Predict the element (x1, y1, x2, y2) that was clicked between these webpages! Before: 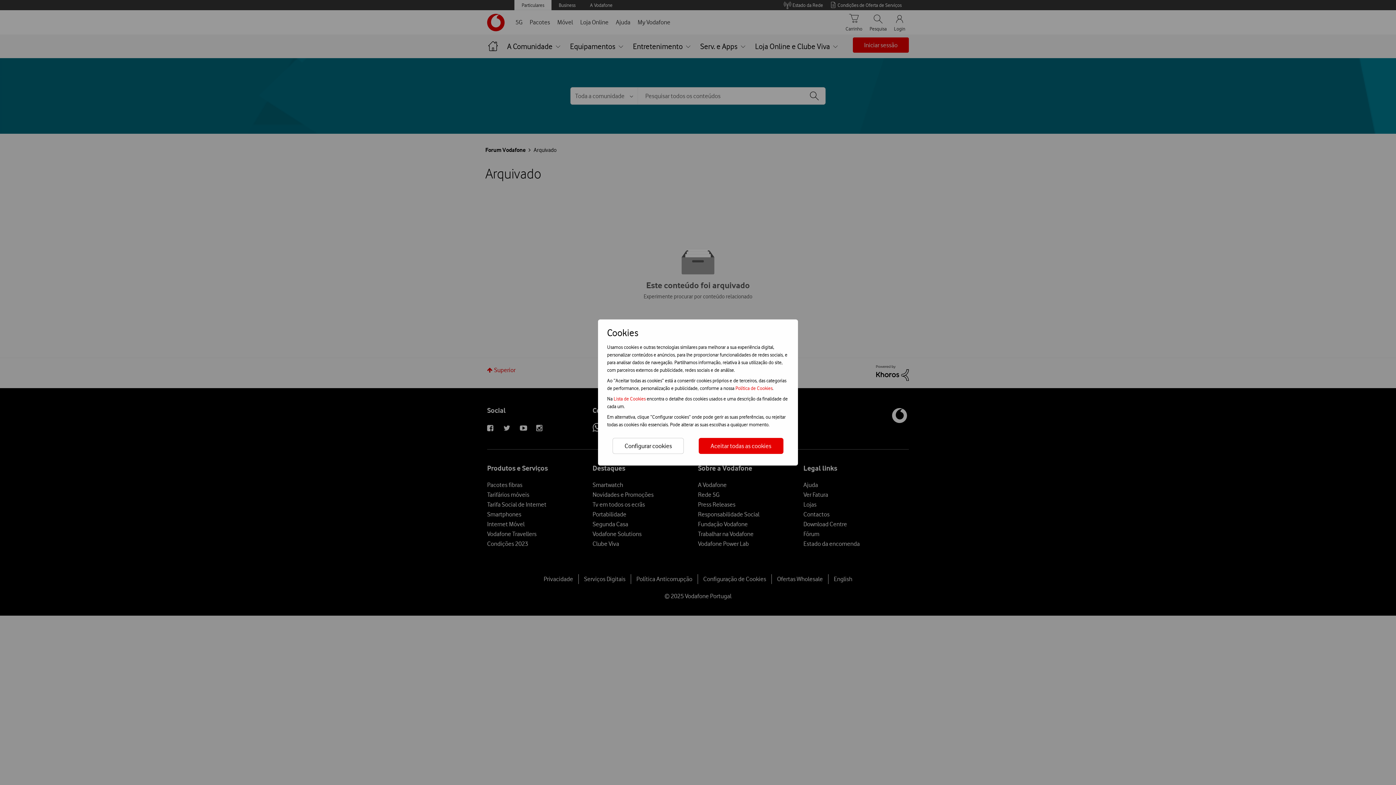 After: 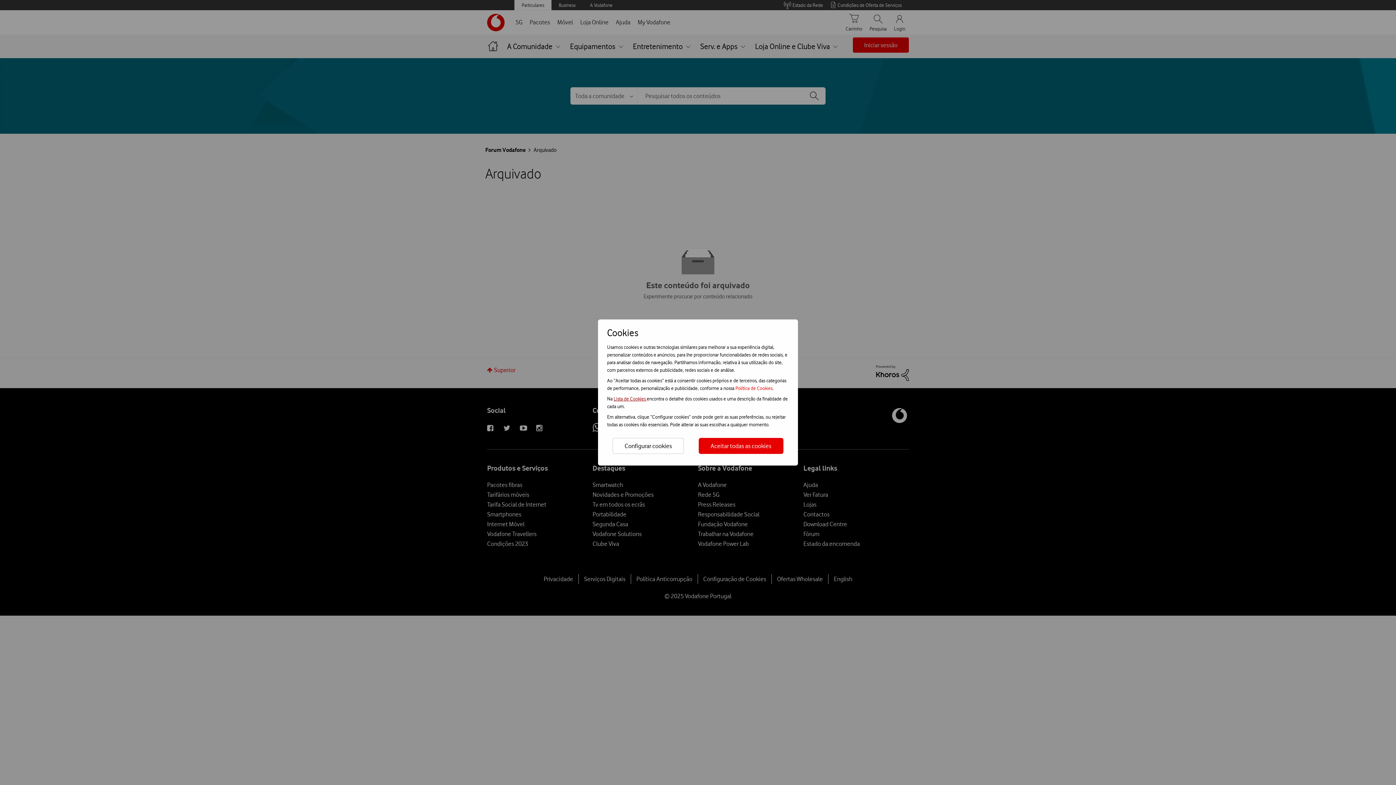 Action: bbox: (613, 396, 646, 401) label: Lista de Cookies 